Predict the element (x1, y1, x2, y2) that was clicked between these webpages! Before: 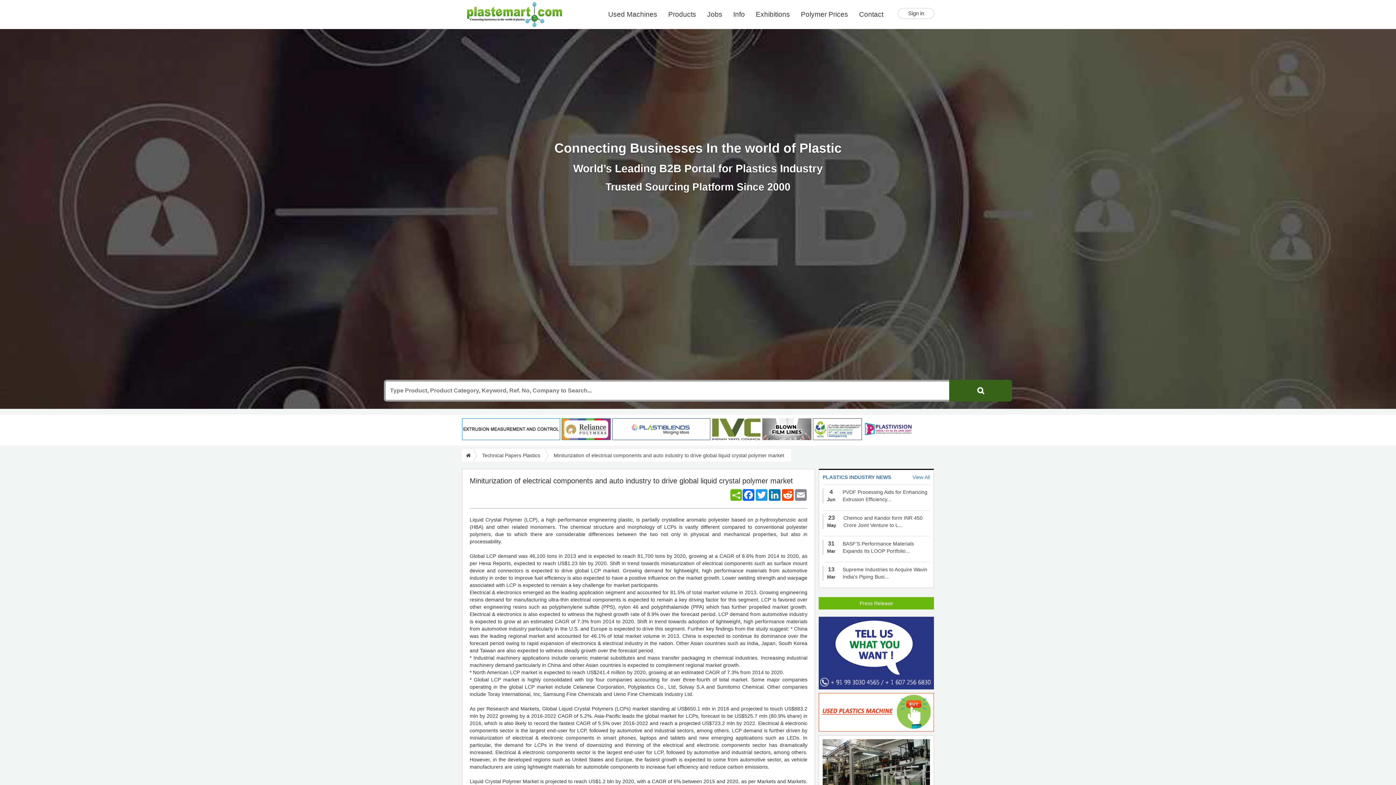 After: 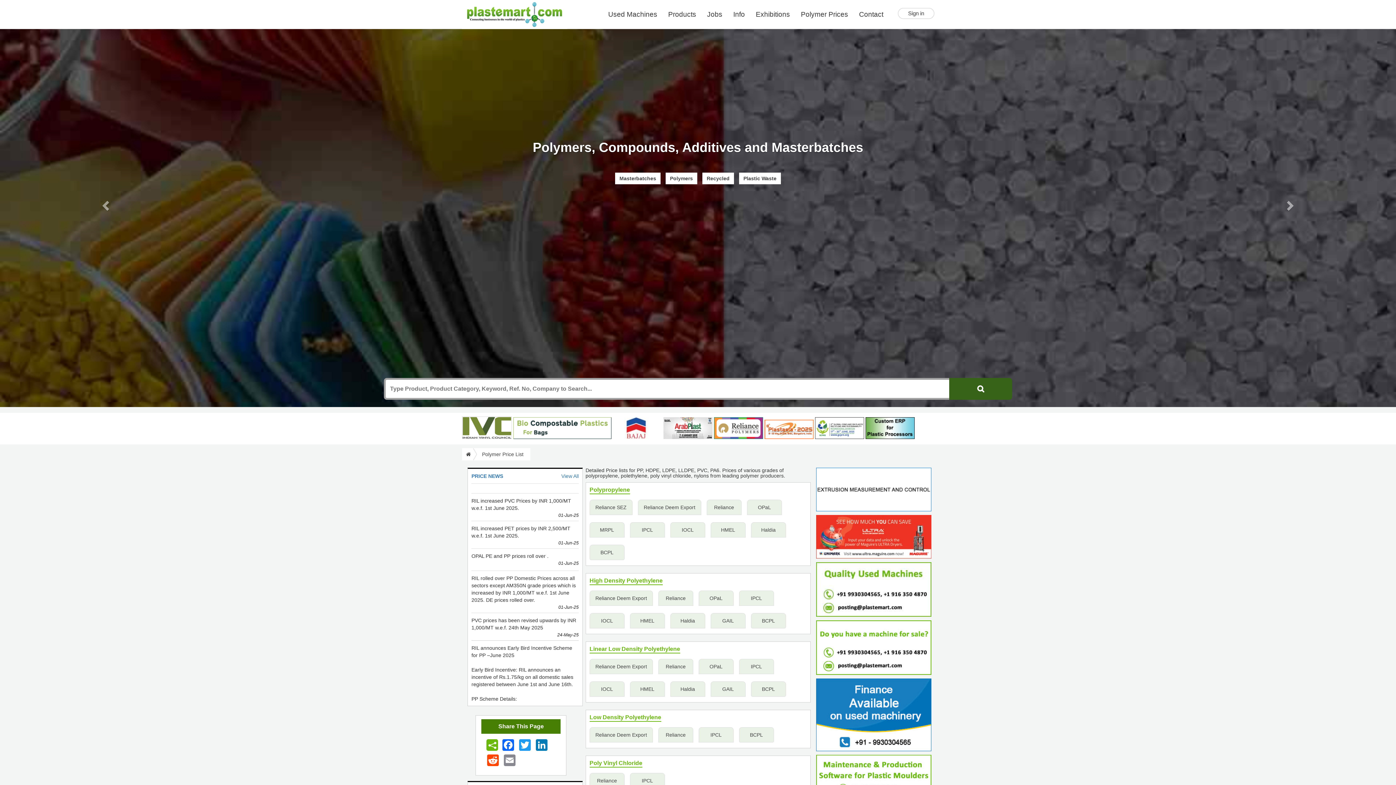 Action: bbox: (795, 0, 853, 29) label: Polymer Prices